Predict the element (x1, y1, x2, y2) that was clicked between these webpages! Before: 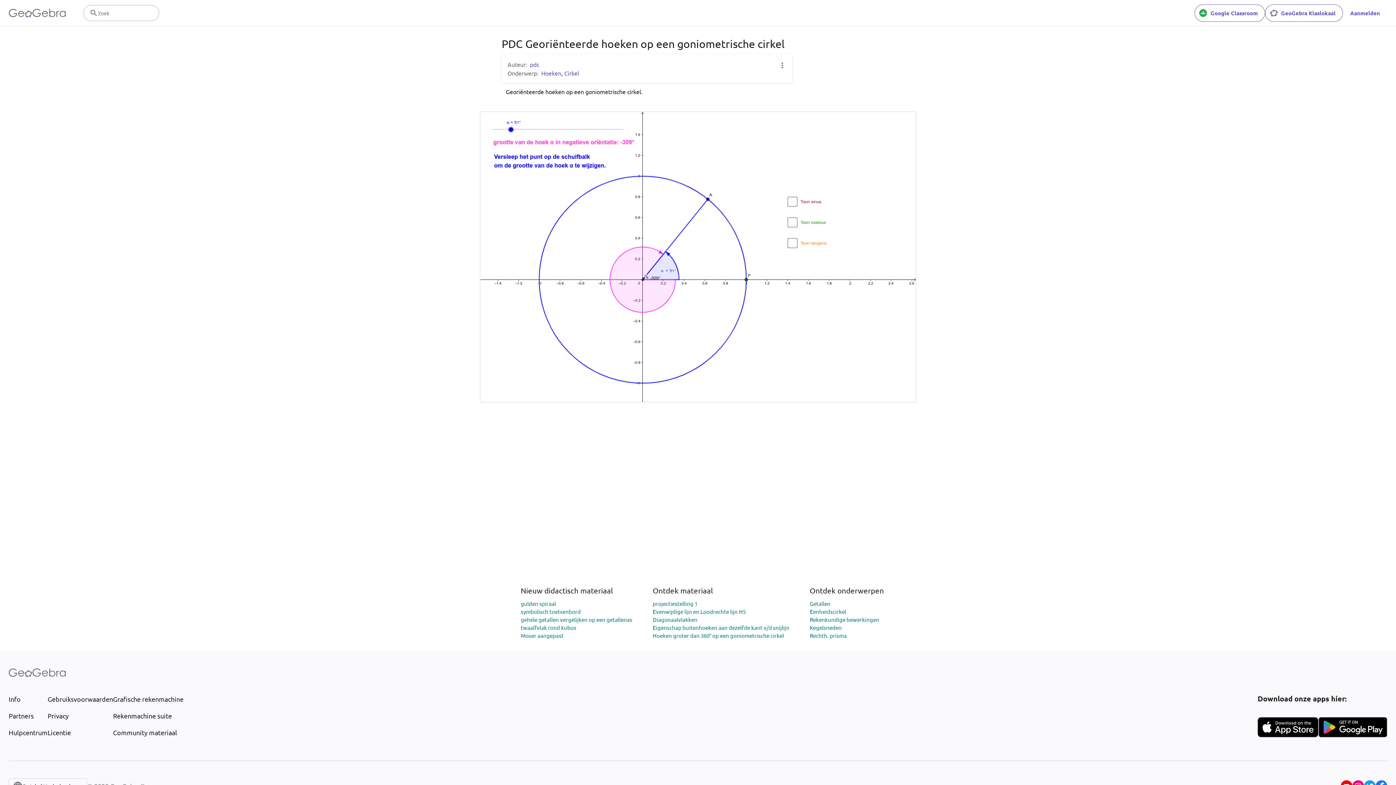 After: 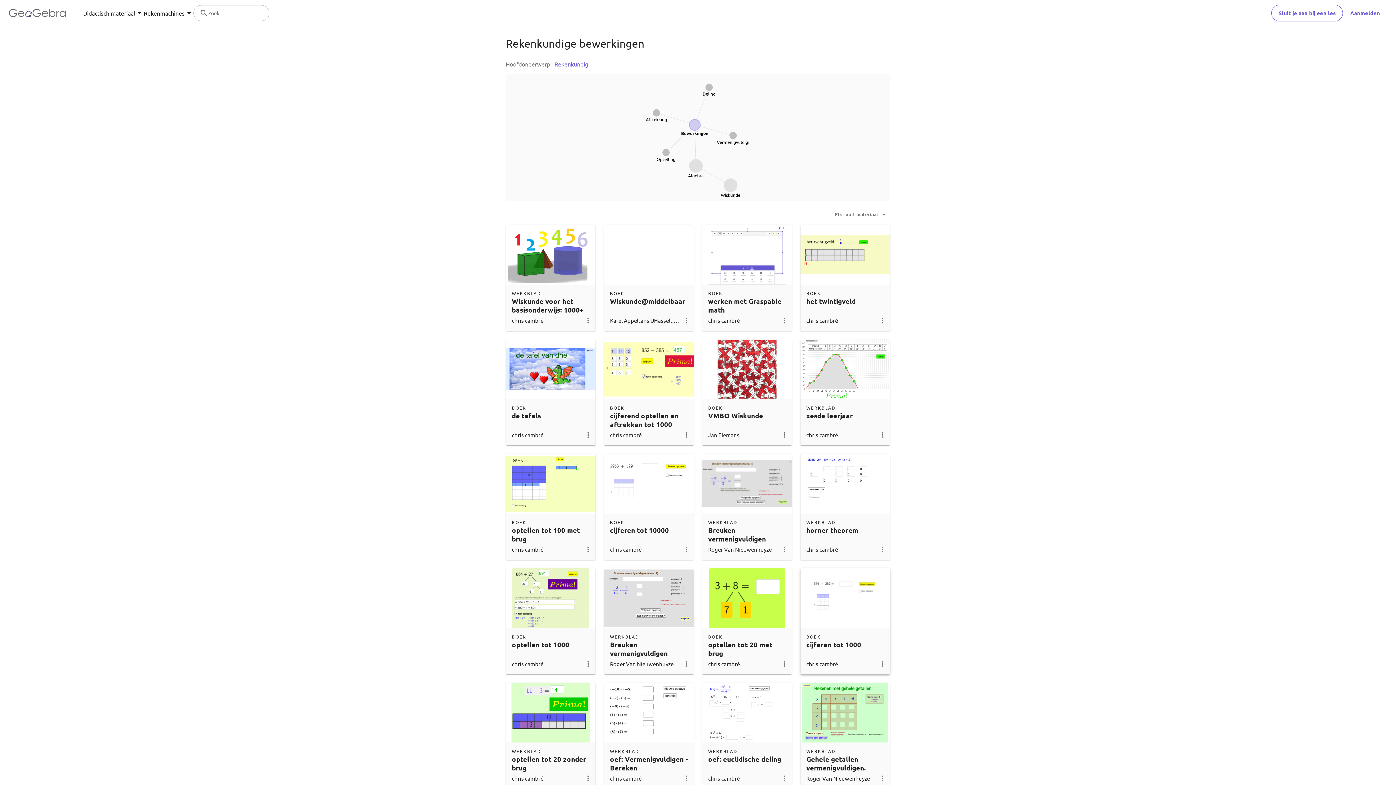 Action: label: Rekenkundige bewerkingen bbox: (810, 616, 879, 623)